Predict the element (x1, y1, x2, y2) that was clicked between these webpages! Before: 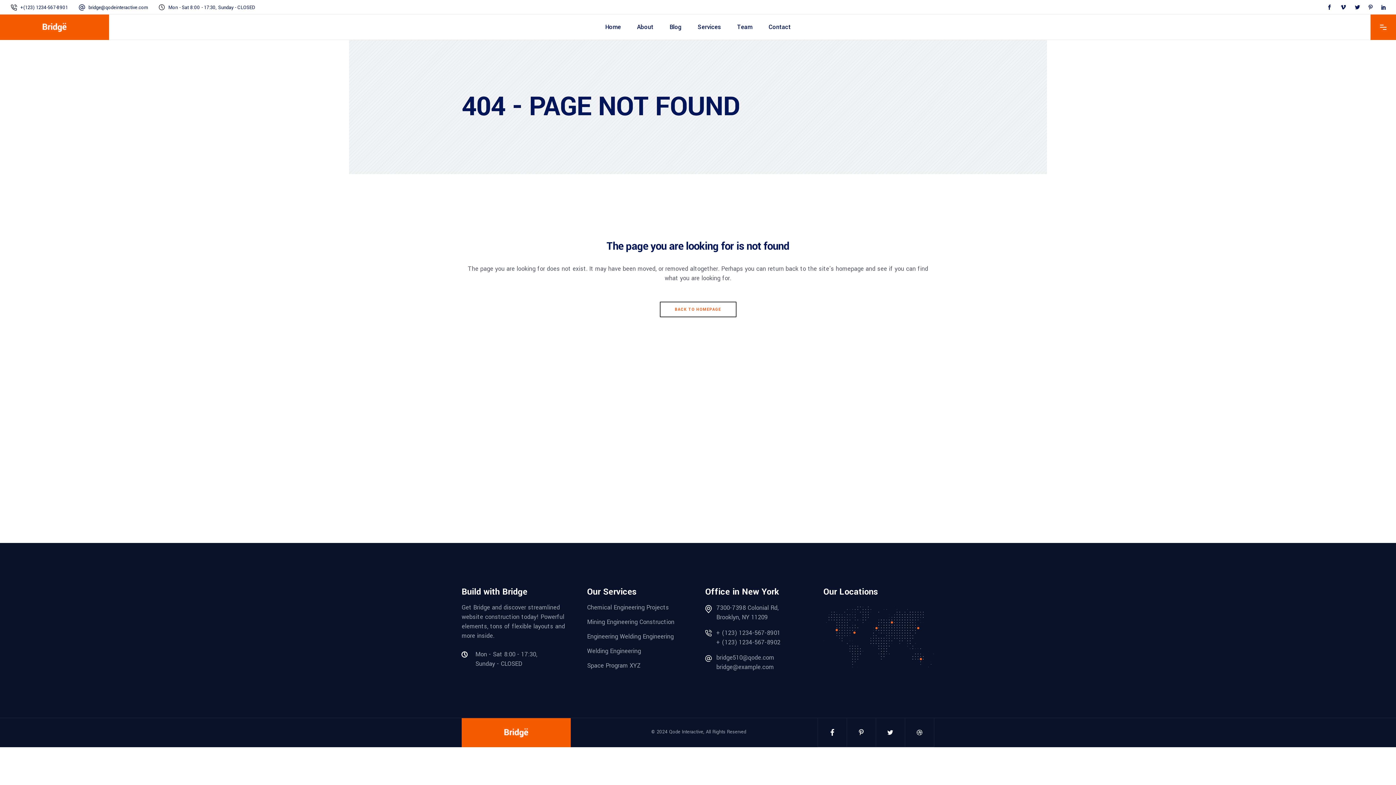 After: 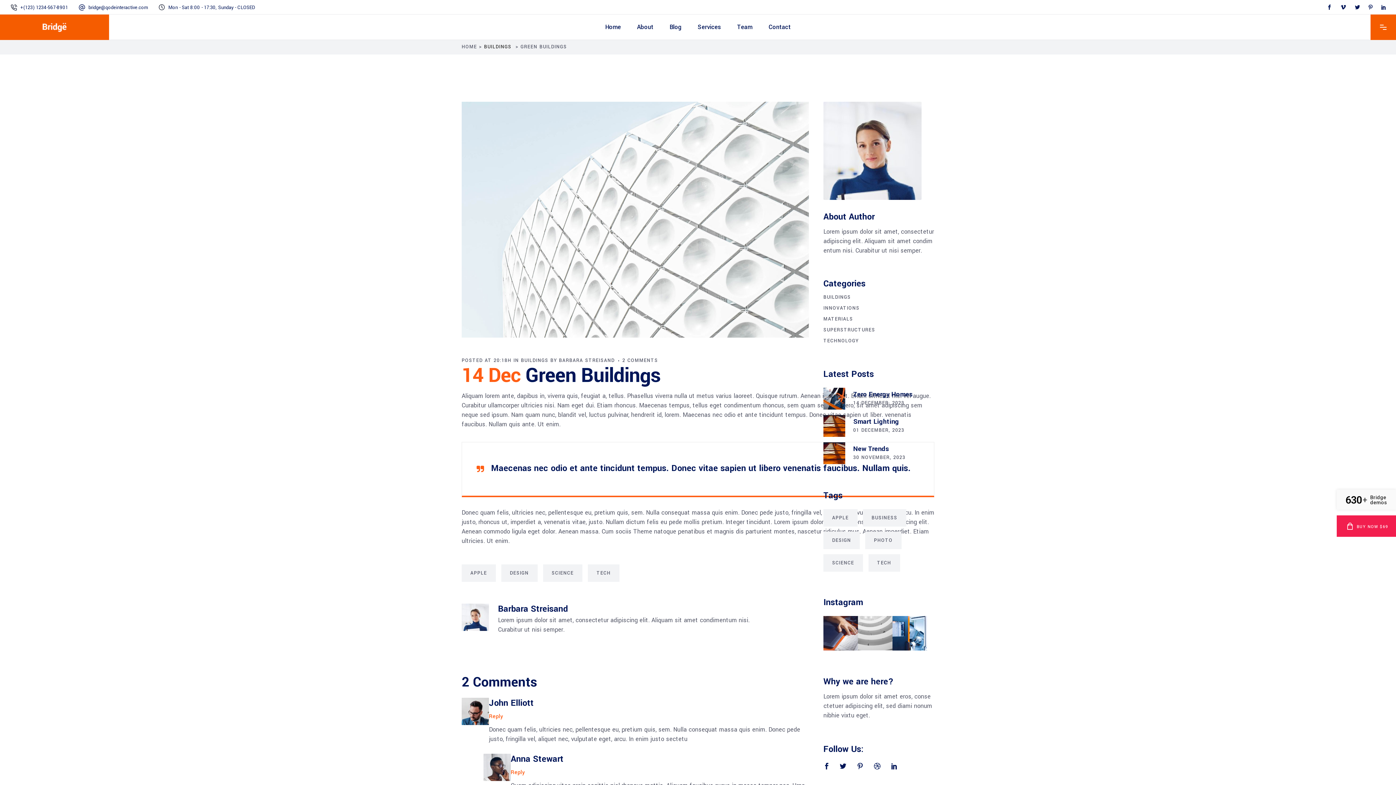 Action: bbox: (587, 632, 673, 641) label: Engineering Welding Engineering